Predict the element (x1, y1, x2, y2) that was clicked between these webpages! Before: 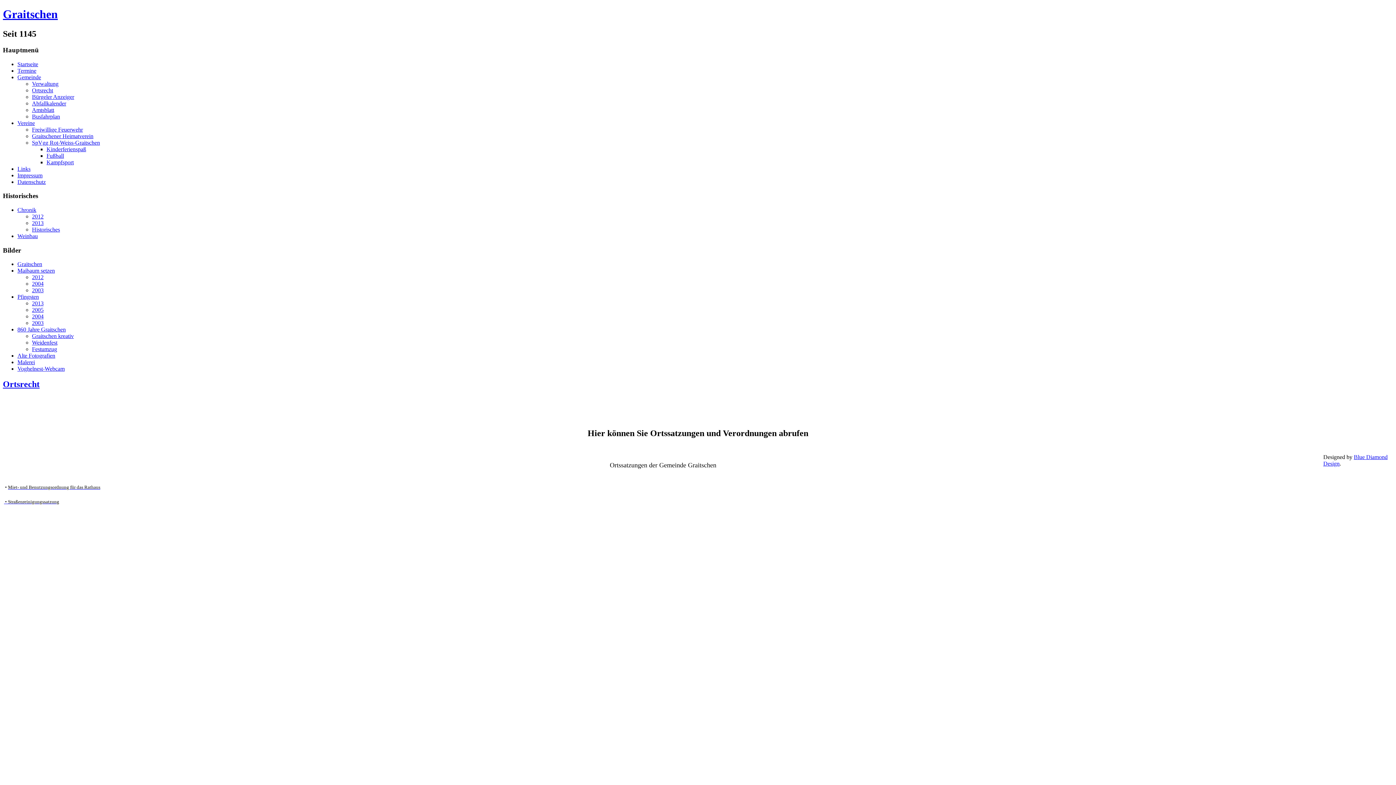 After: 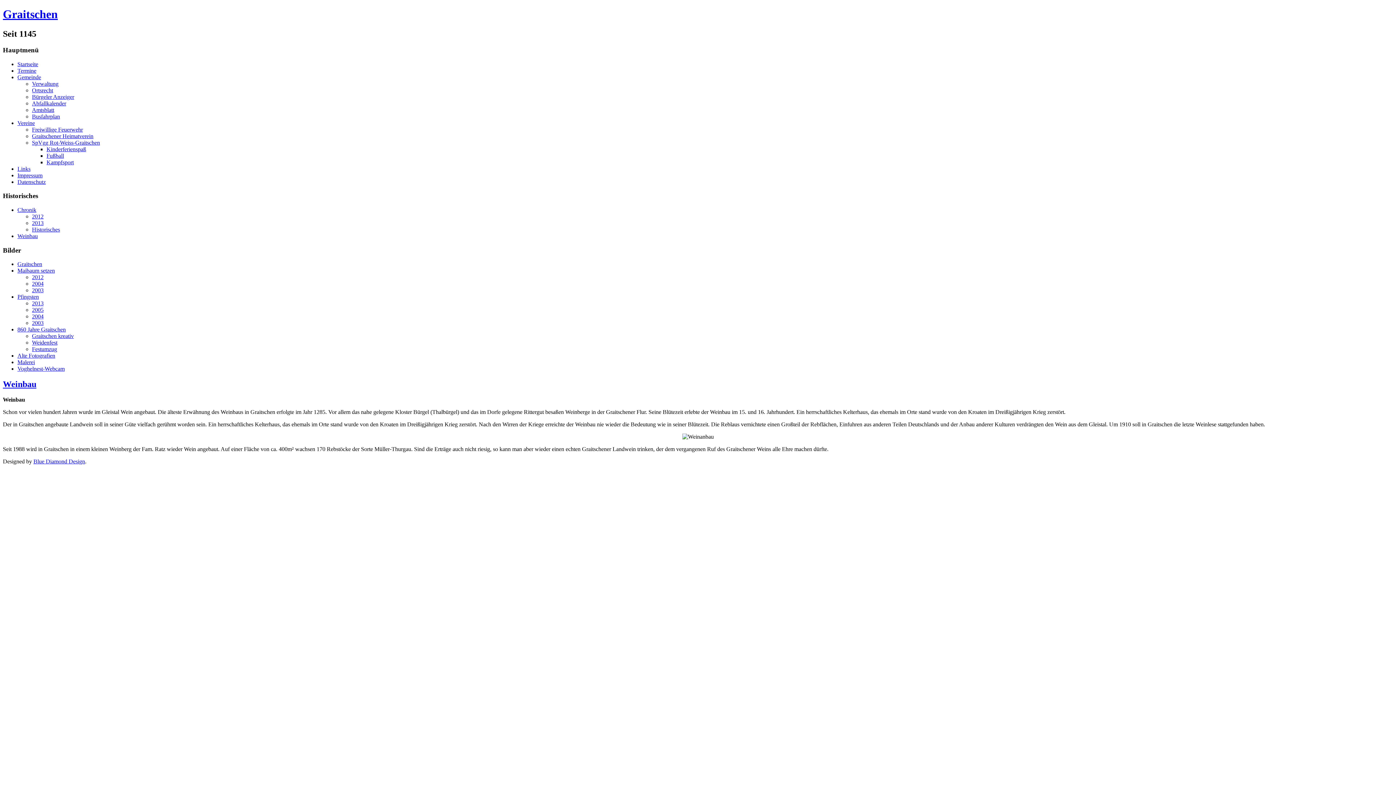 Action: label: Weinbau bbox: (17, 233, 37, 239)